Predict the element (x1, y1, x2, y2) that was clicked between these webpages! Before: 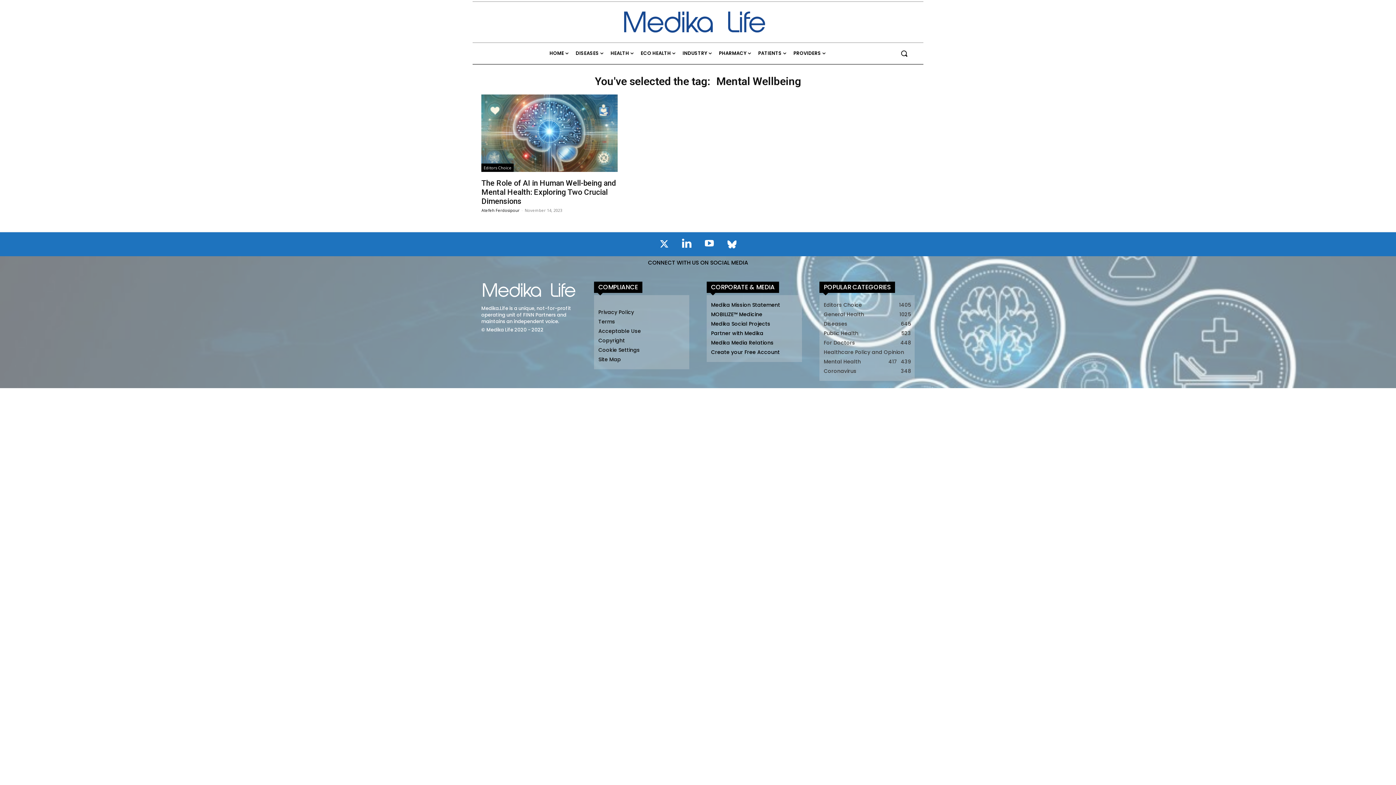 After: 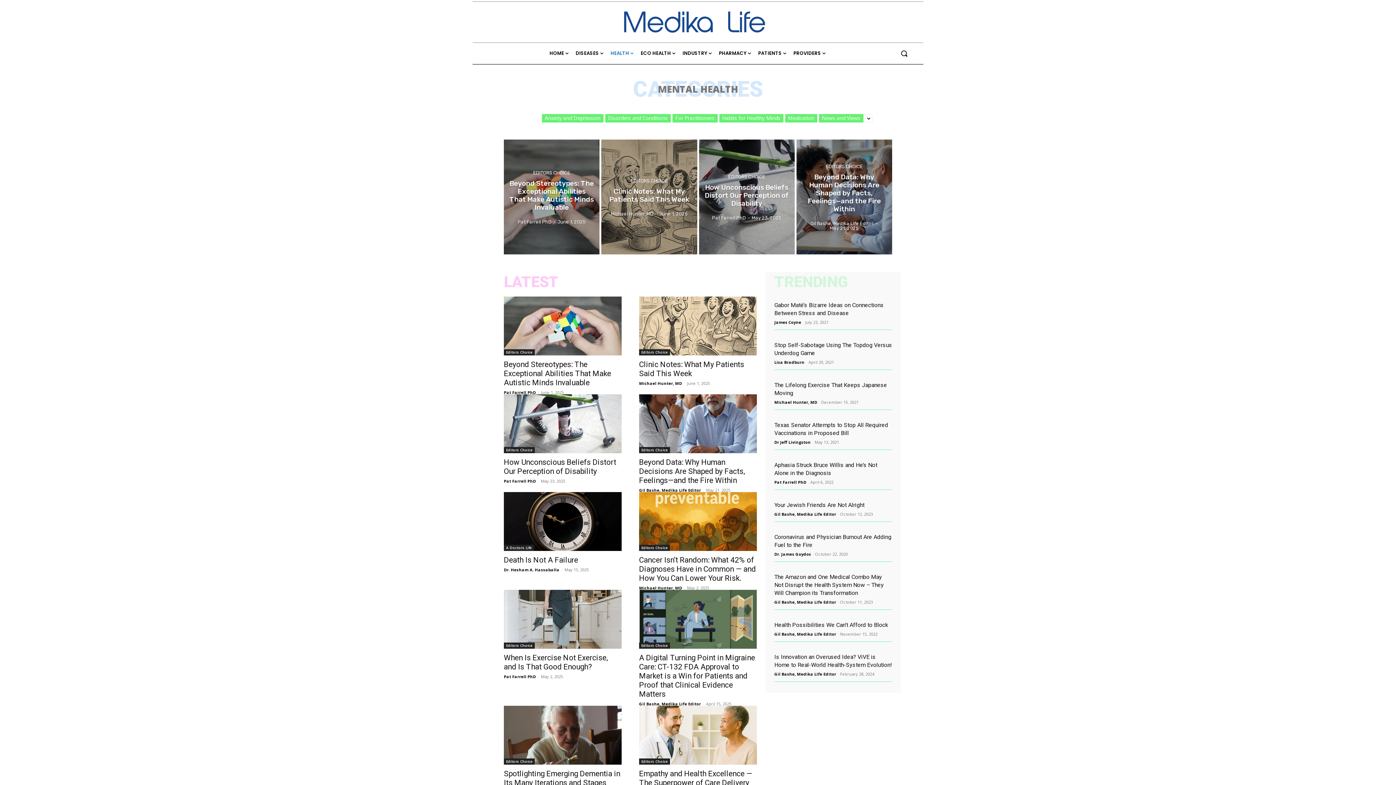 Action: bbox: (824, 358, 861, 365) label: Mental Health
417